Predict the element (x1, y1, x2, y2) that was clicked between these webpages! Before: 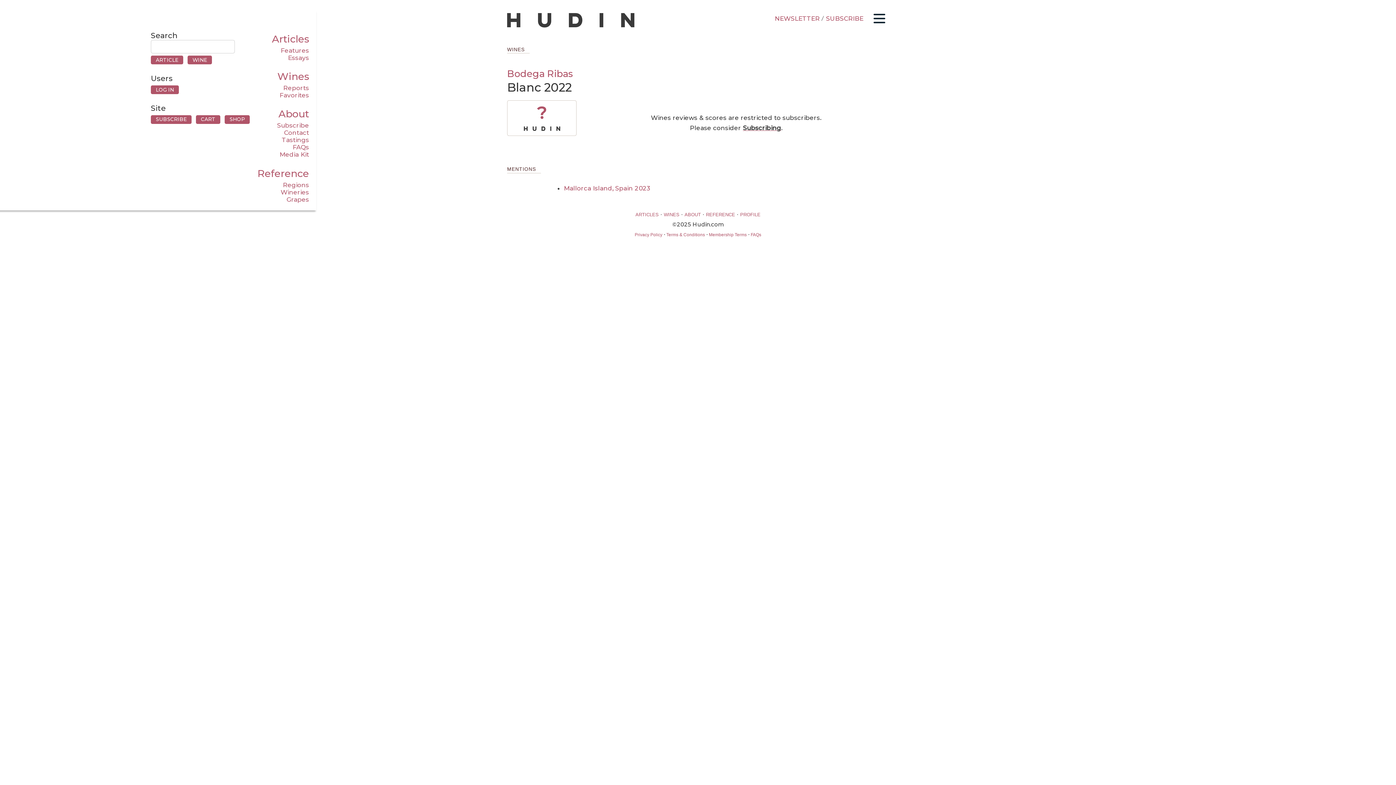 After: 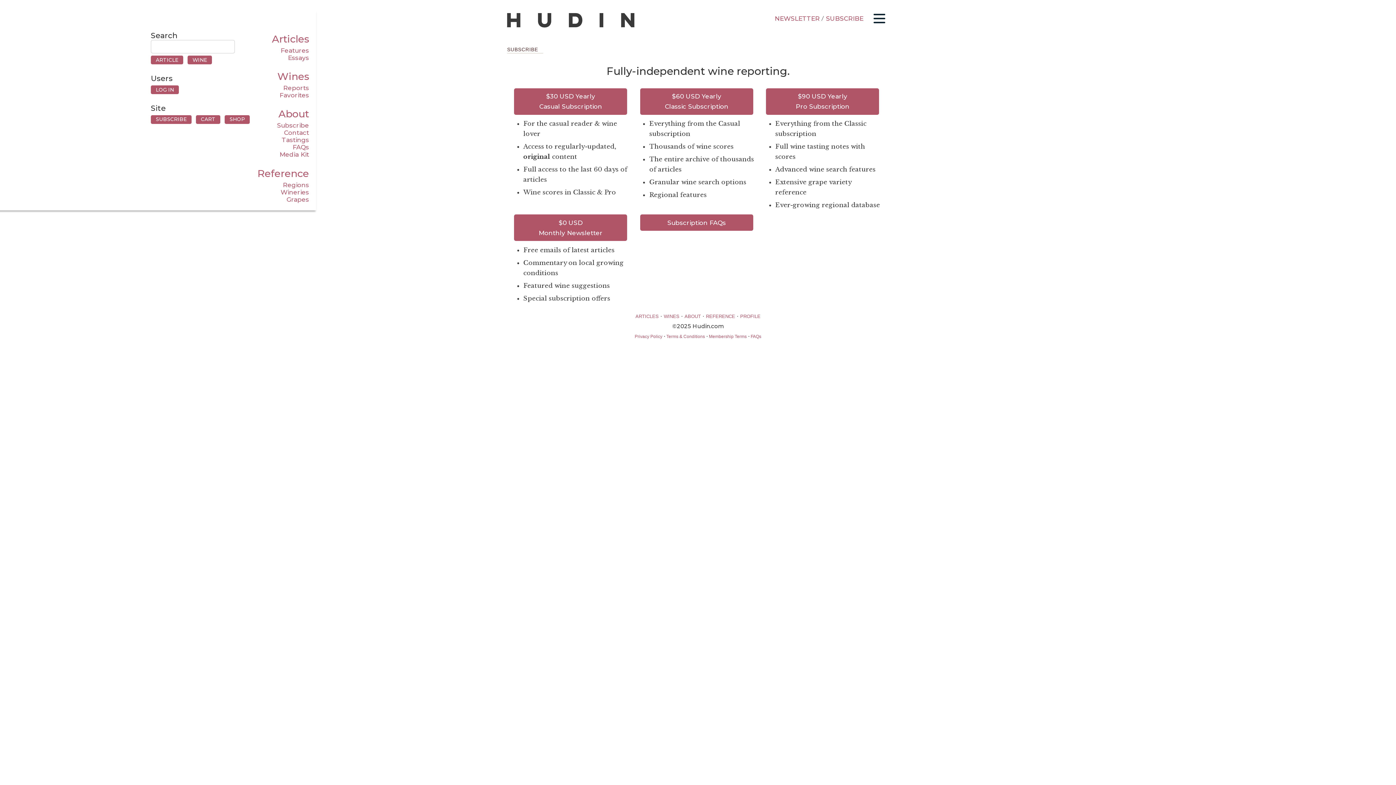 Action: label: SUBSCRIBE bbox: (150, 115, 191, 123)